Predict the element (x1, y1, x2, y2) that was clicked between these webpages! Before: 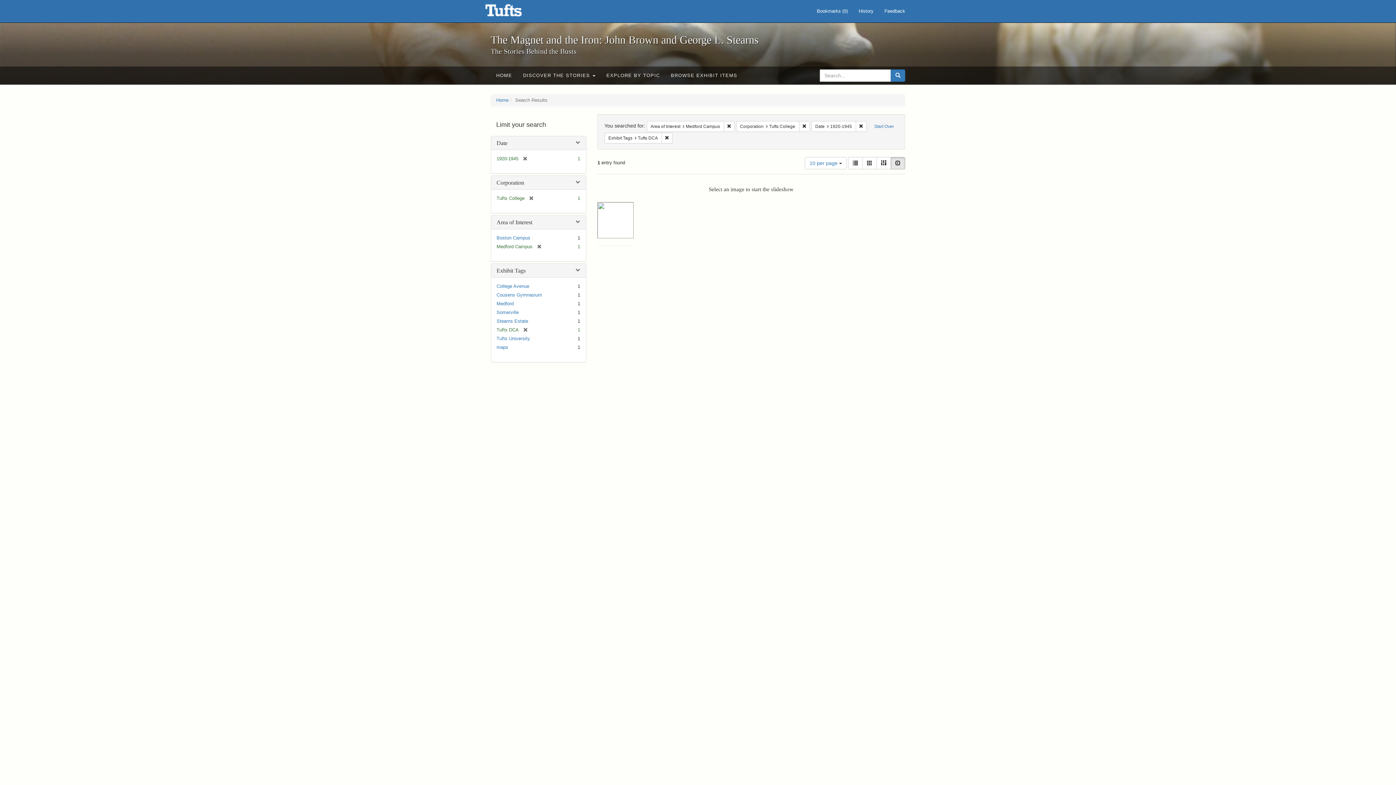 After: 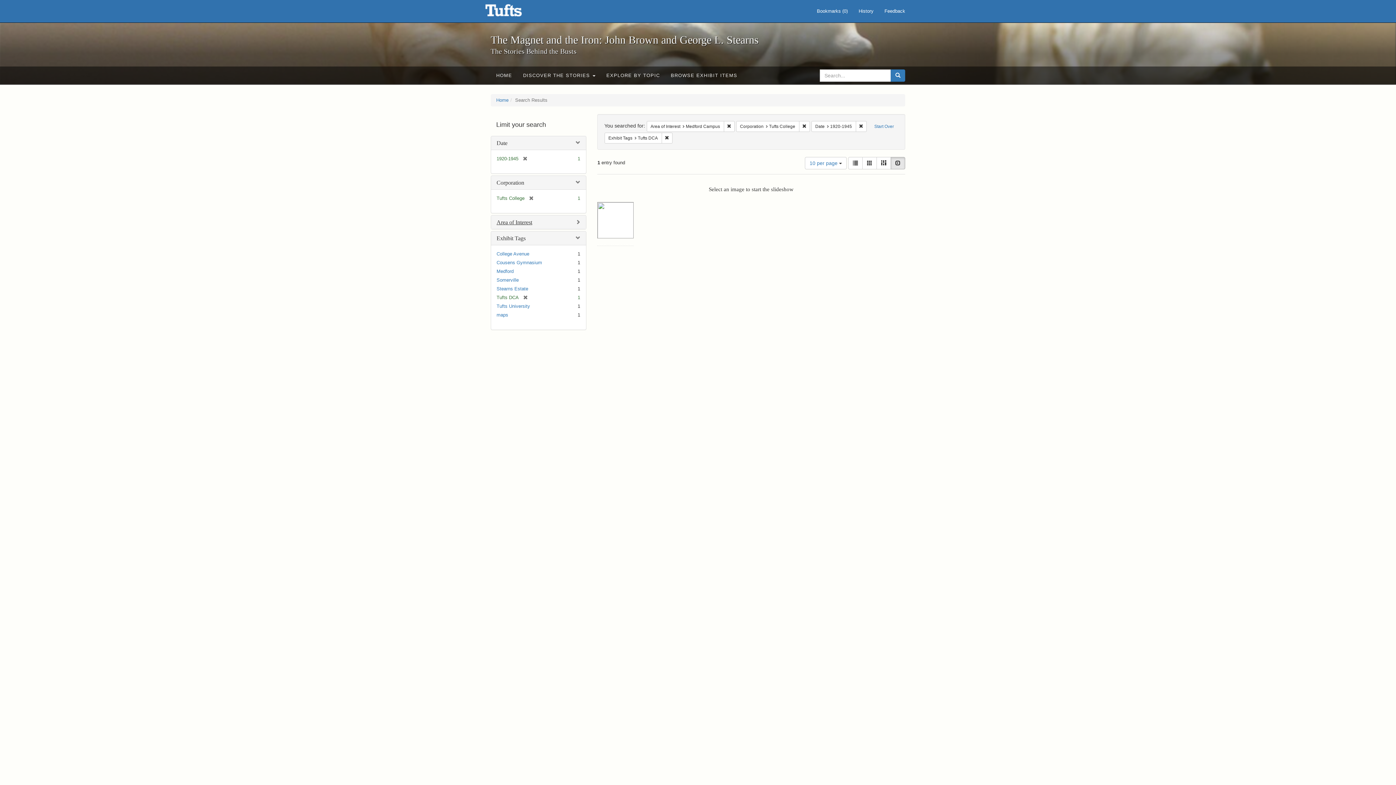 Action: bbox: (496, 219, 532, 225) label: Area of Interest